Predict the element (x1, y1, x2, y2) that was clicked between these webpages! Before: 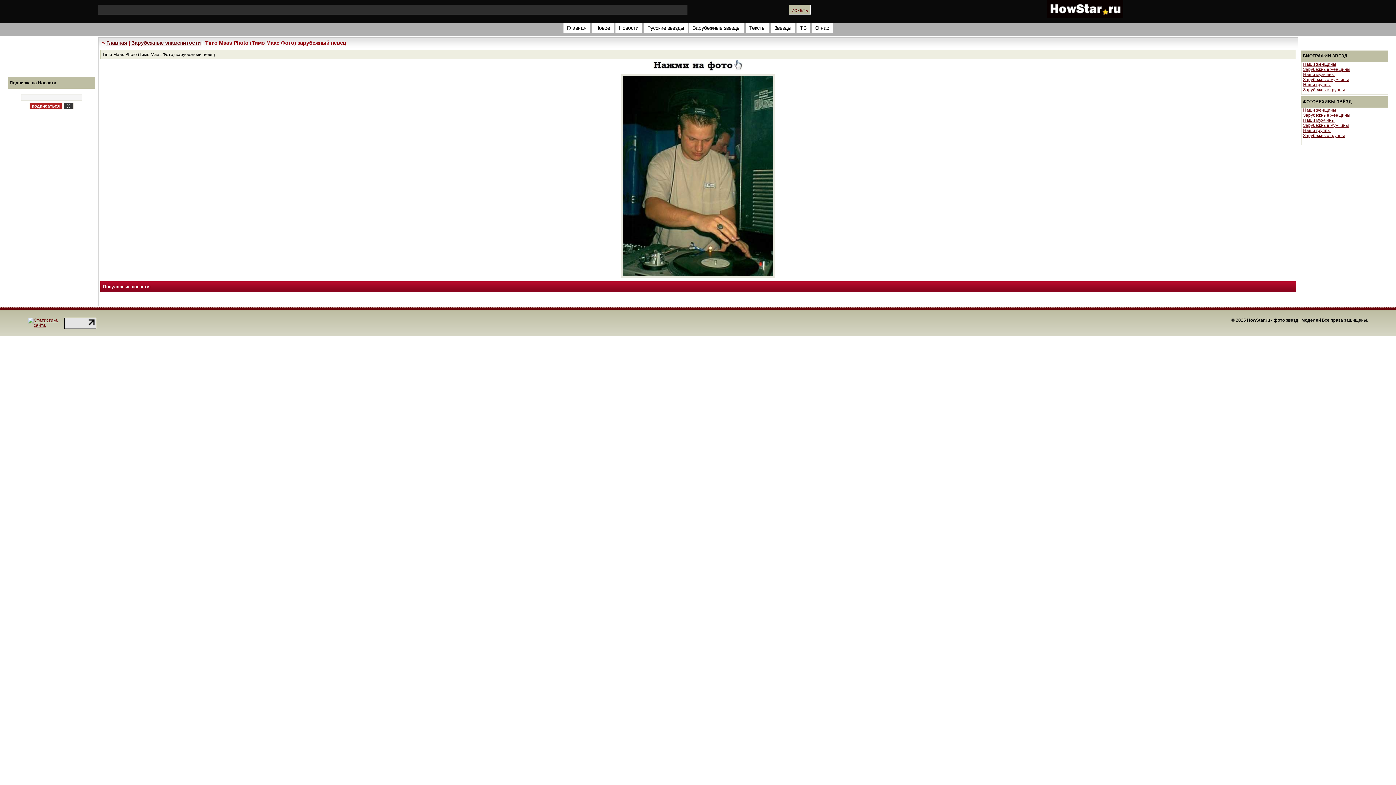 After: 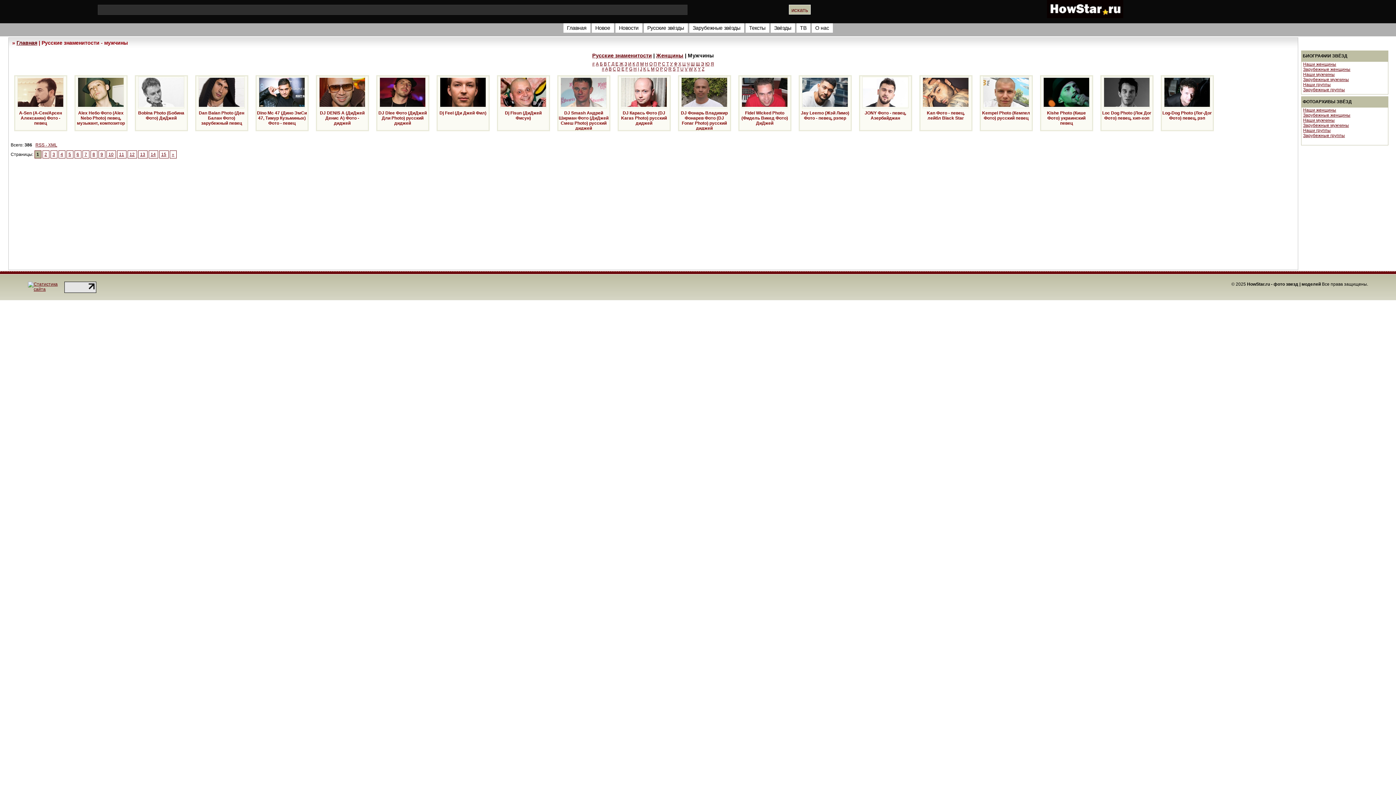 Action: bbox: (1303, 117, 1335, 122) label: Наши мужчины